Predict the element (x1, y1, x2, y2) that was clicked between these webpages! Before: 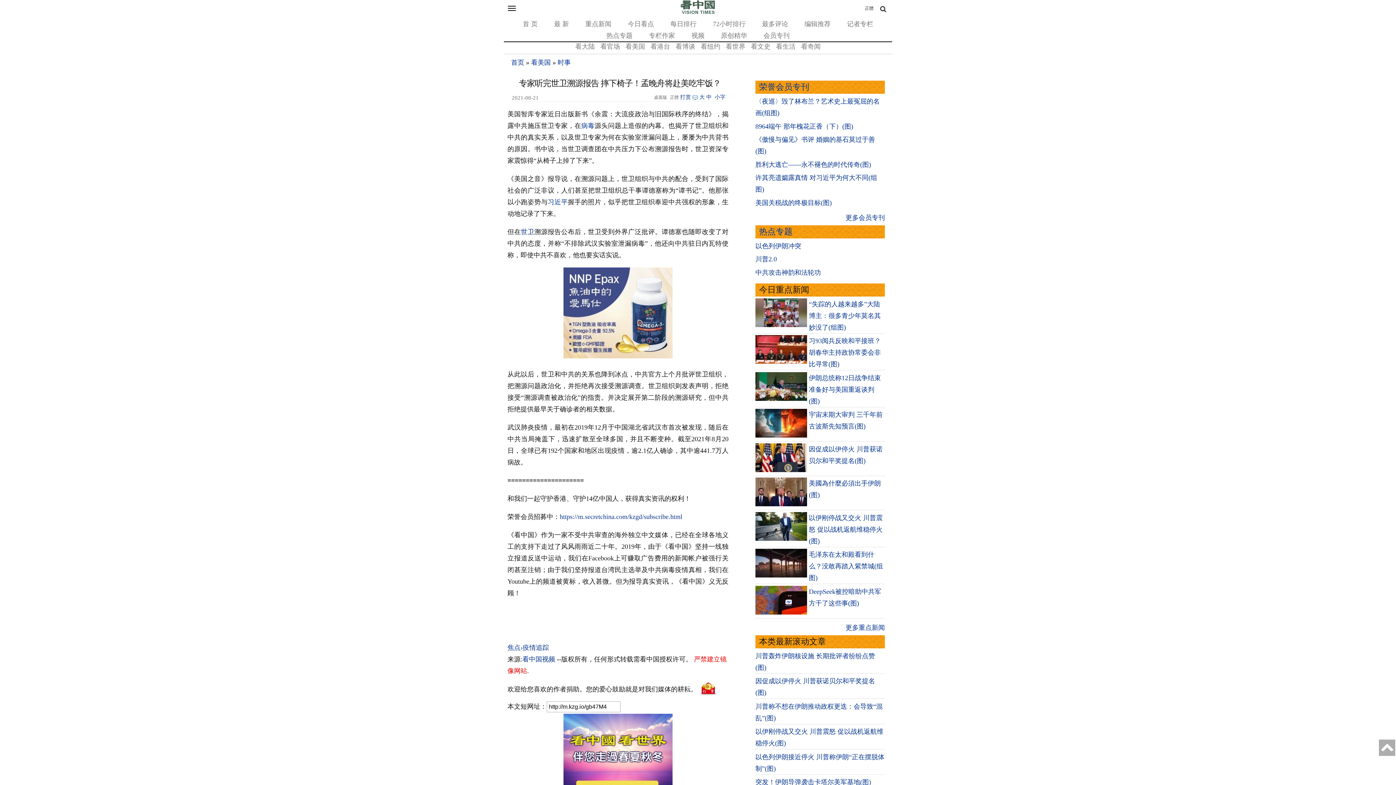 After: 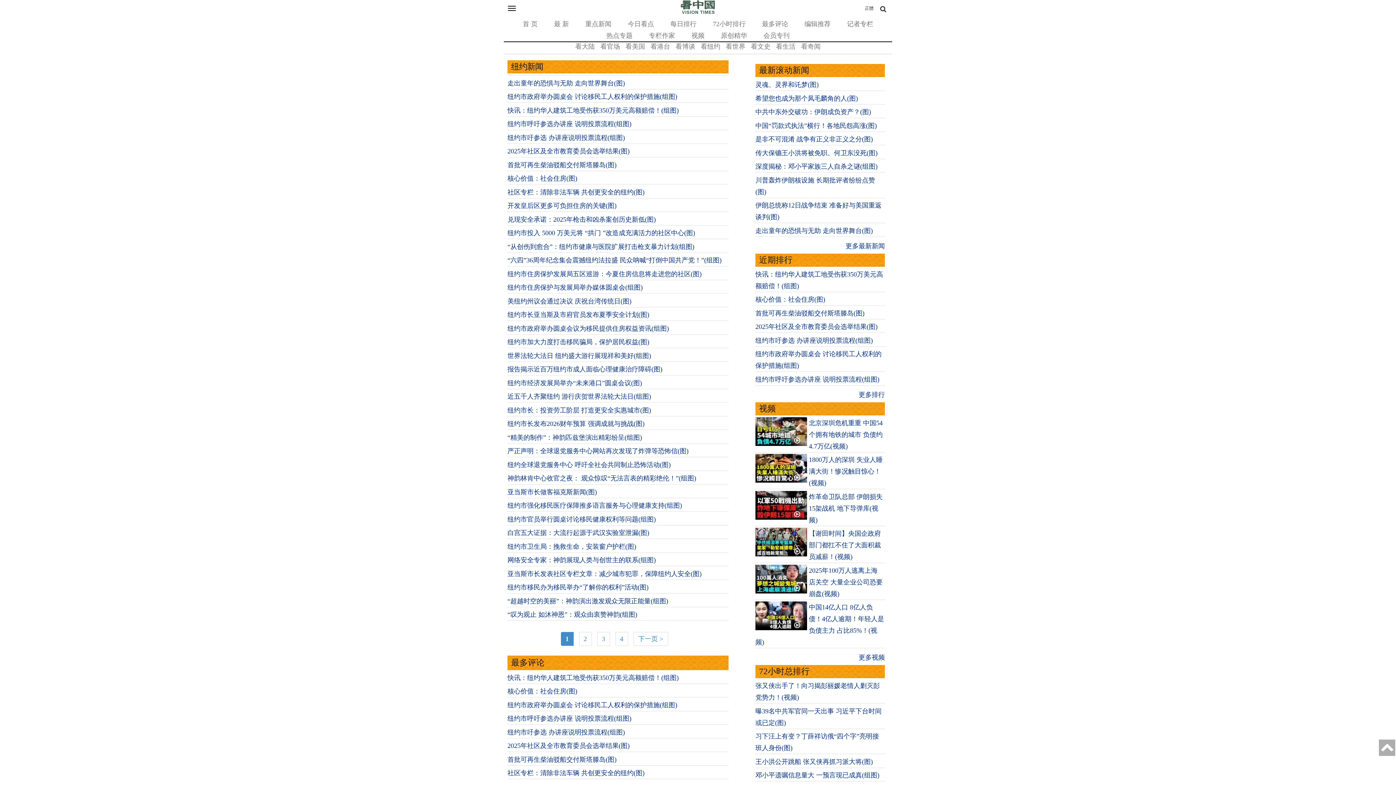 Action: bbox: (699, 42, 722, 50) label: 看纽约